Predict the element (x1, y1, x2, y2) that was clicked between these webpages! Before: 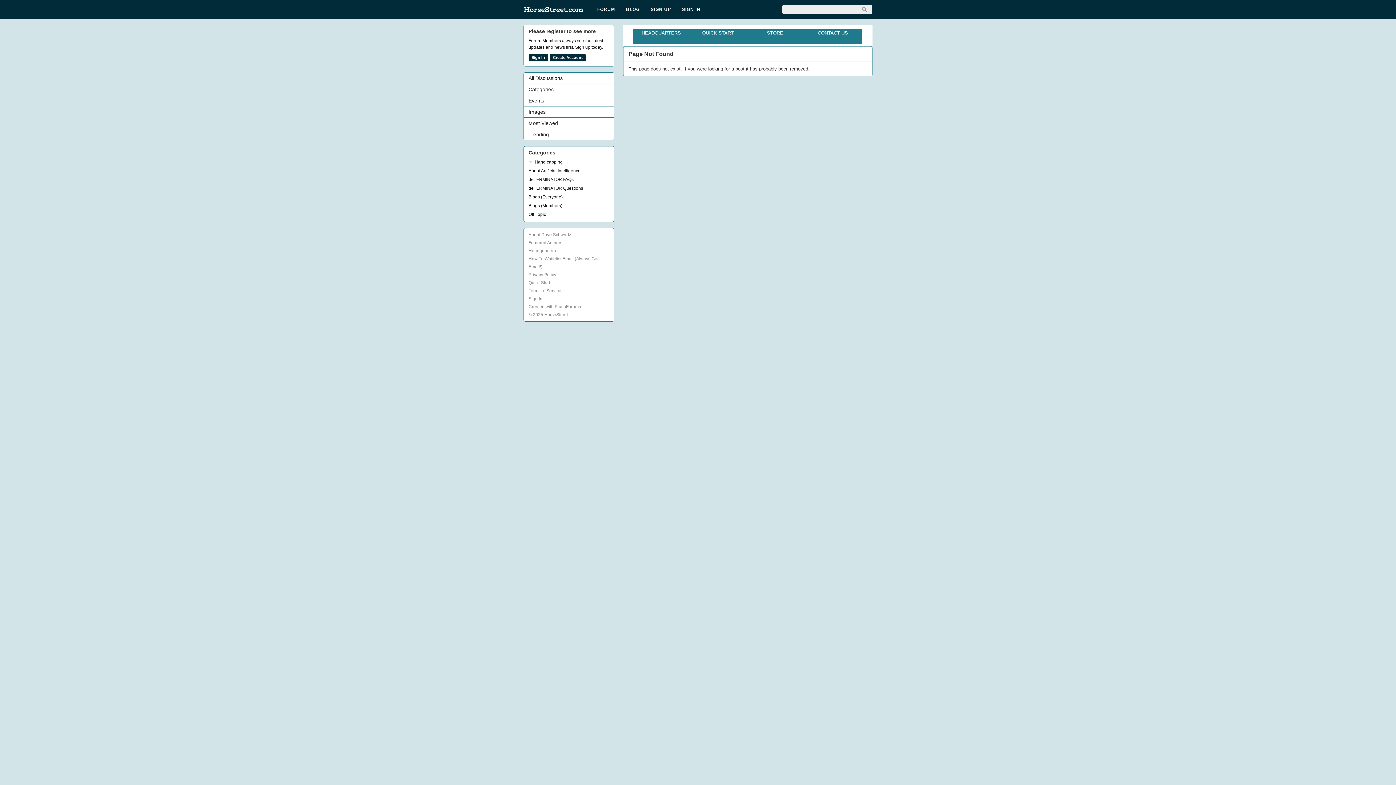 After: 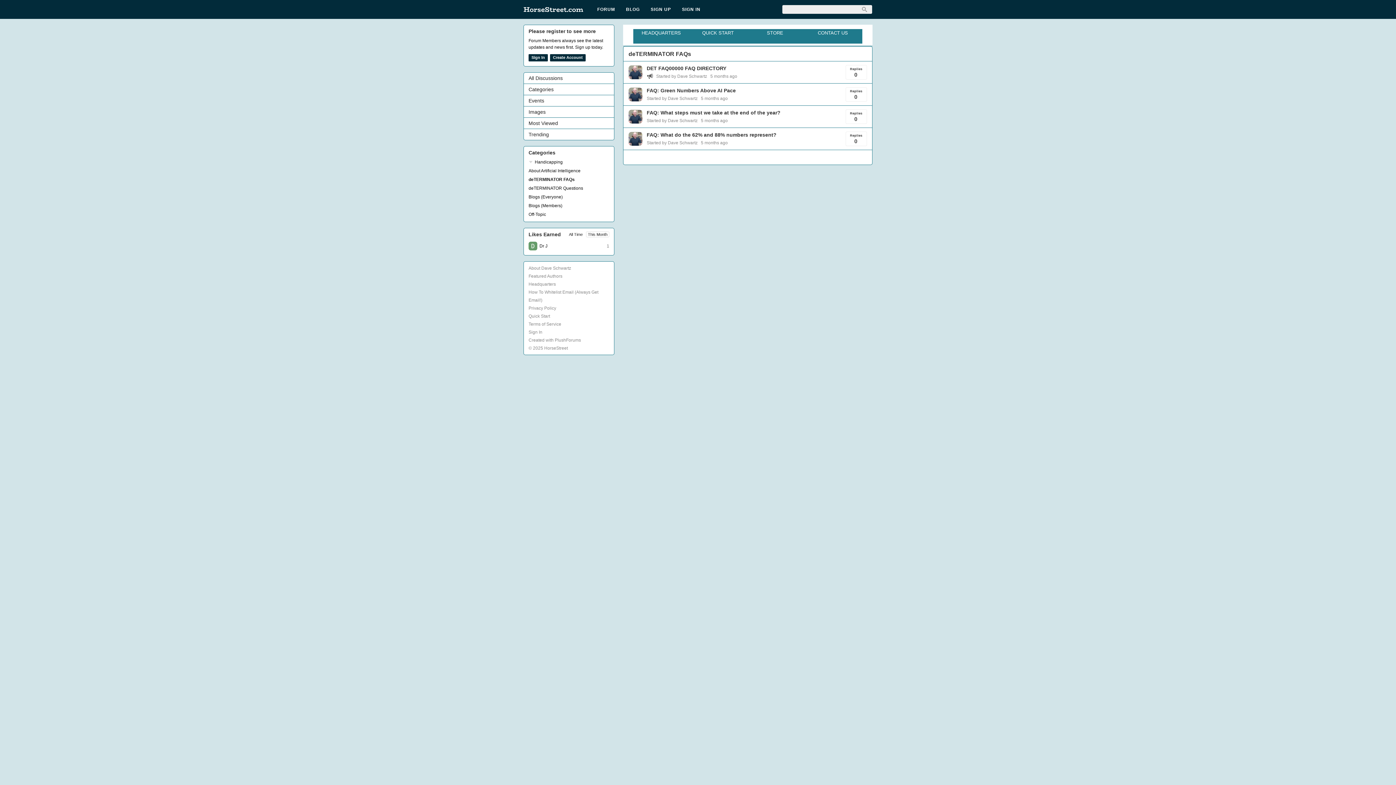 Action: bbox: (528, 175, 573, 183) label: deTERMINATOR FAQs